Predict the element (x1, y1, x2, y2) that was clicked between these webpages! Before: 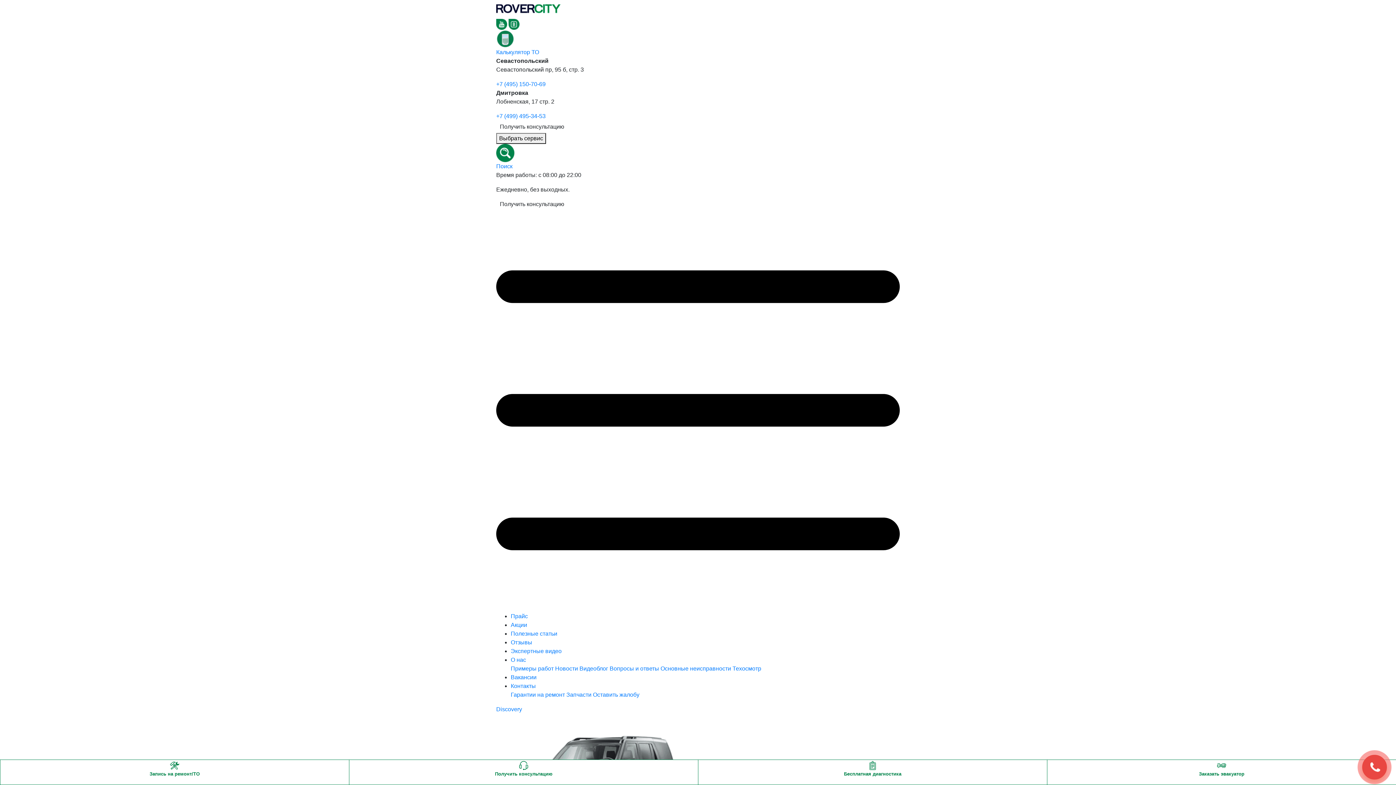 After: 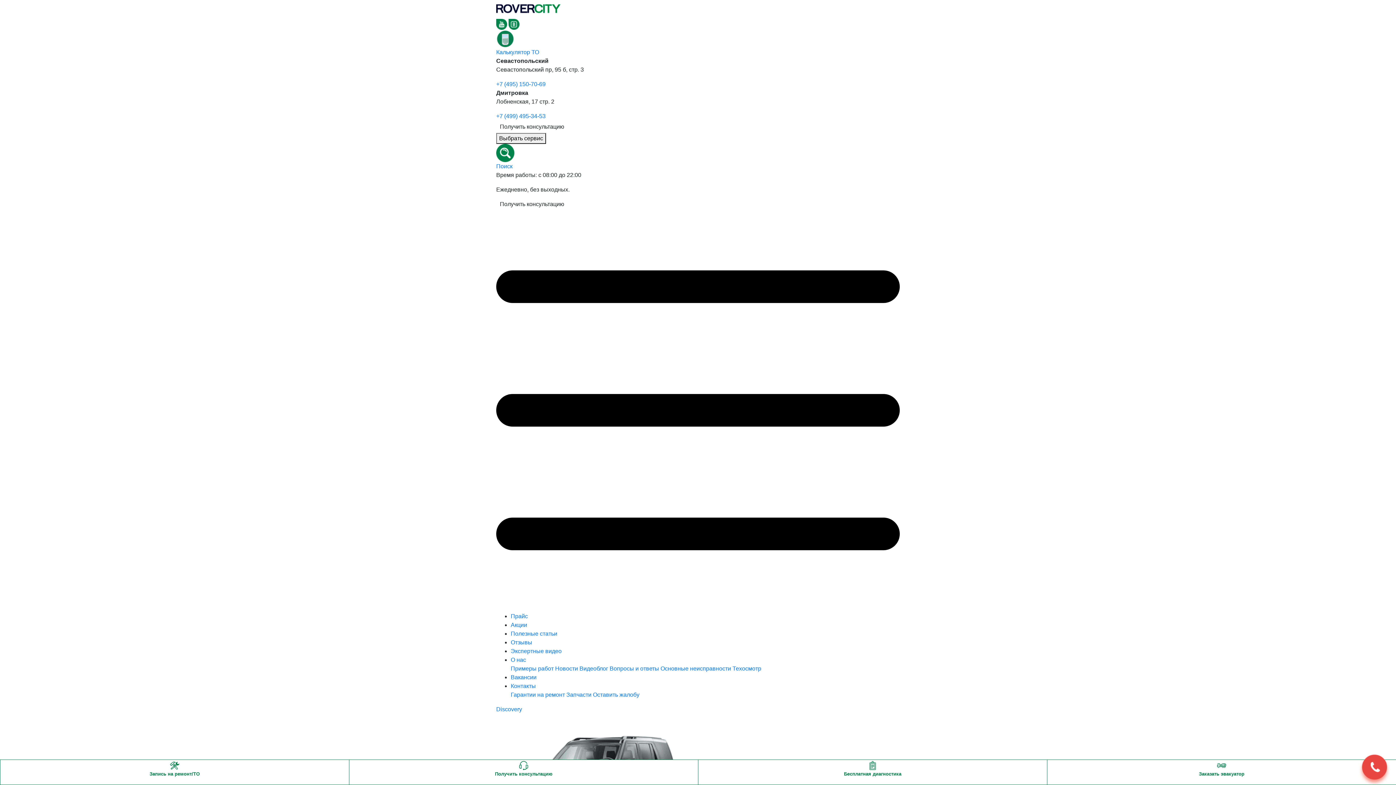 Action: label: Новости bbox: (555, 665, 578, 672)